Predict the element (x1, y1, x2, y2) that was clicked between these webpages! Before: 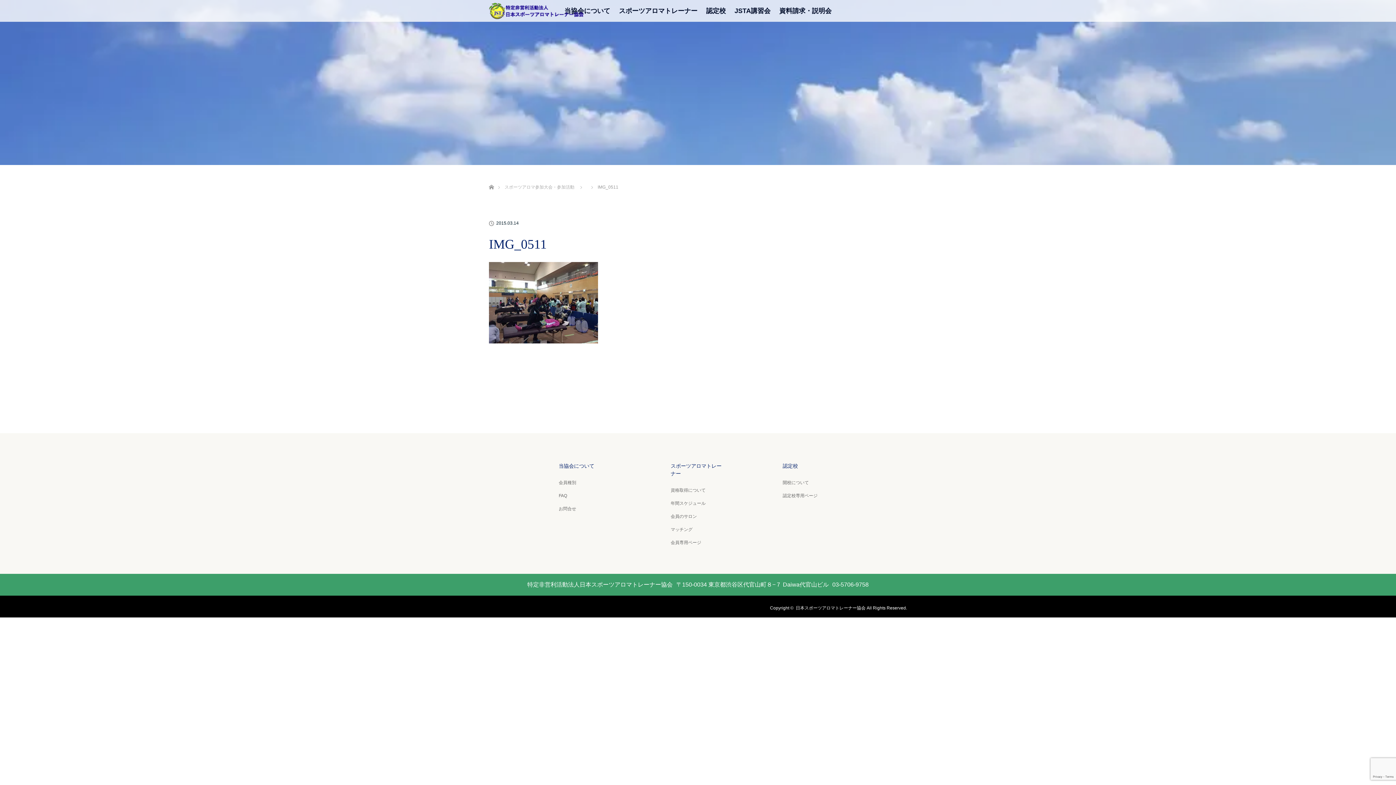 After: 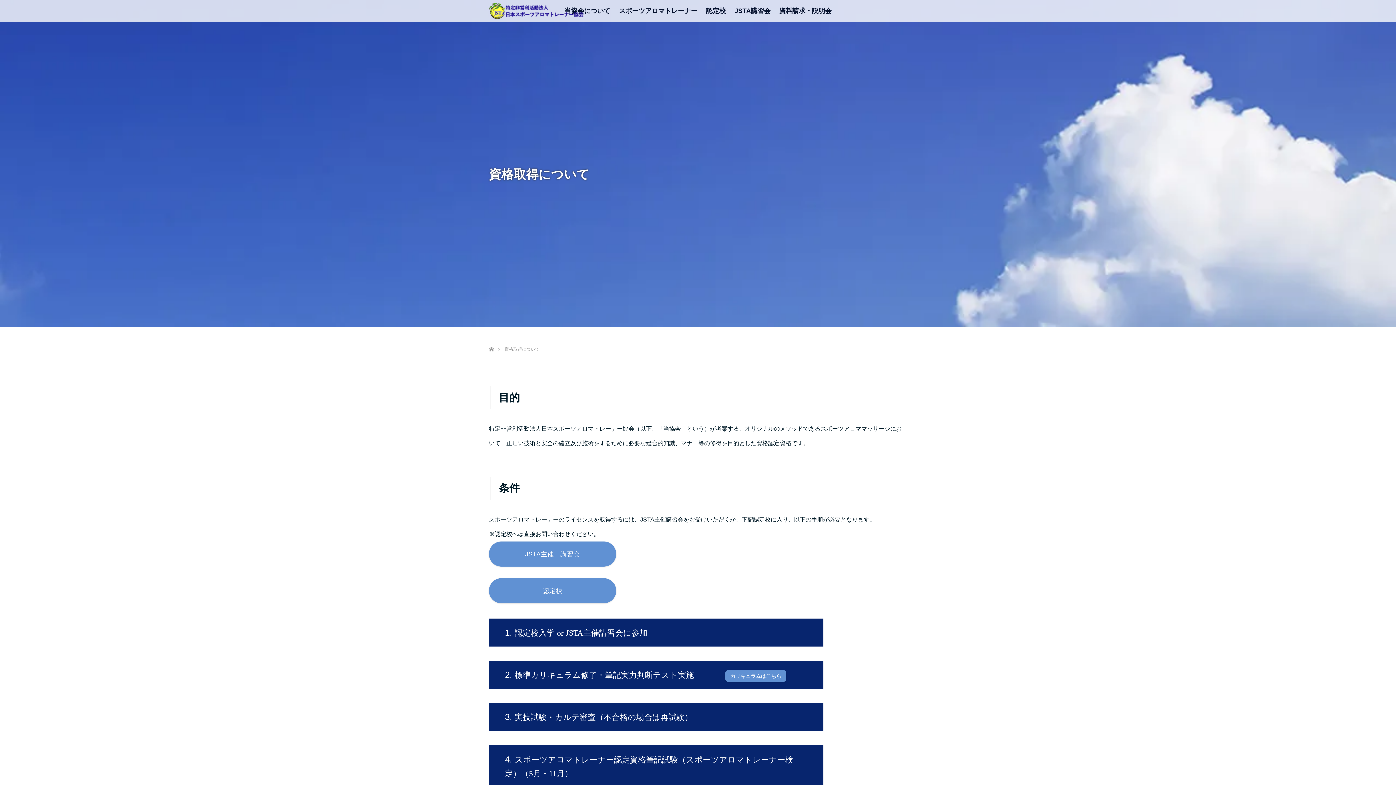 Action: bbox: (670, 486, 725, 494) label: 資格取得について